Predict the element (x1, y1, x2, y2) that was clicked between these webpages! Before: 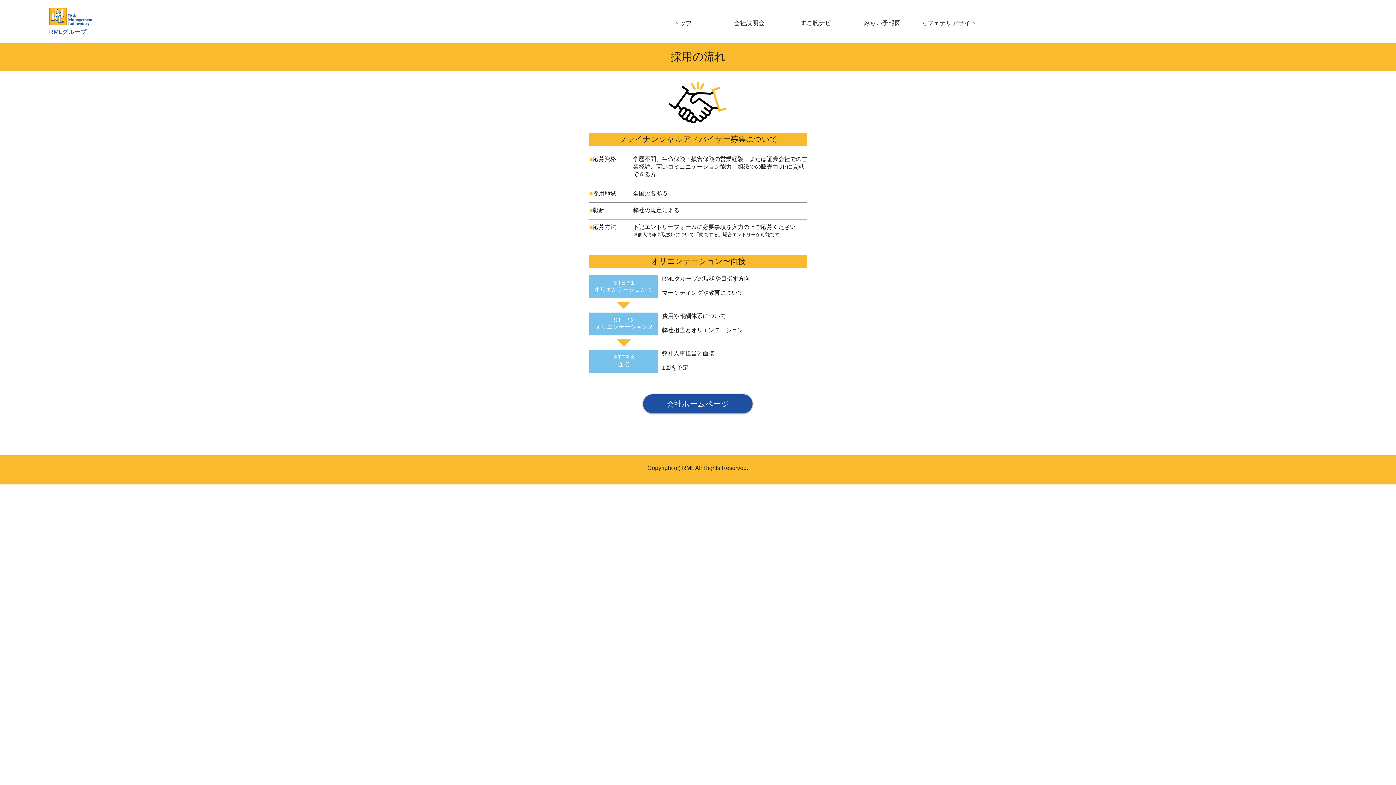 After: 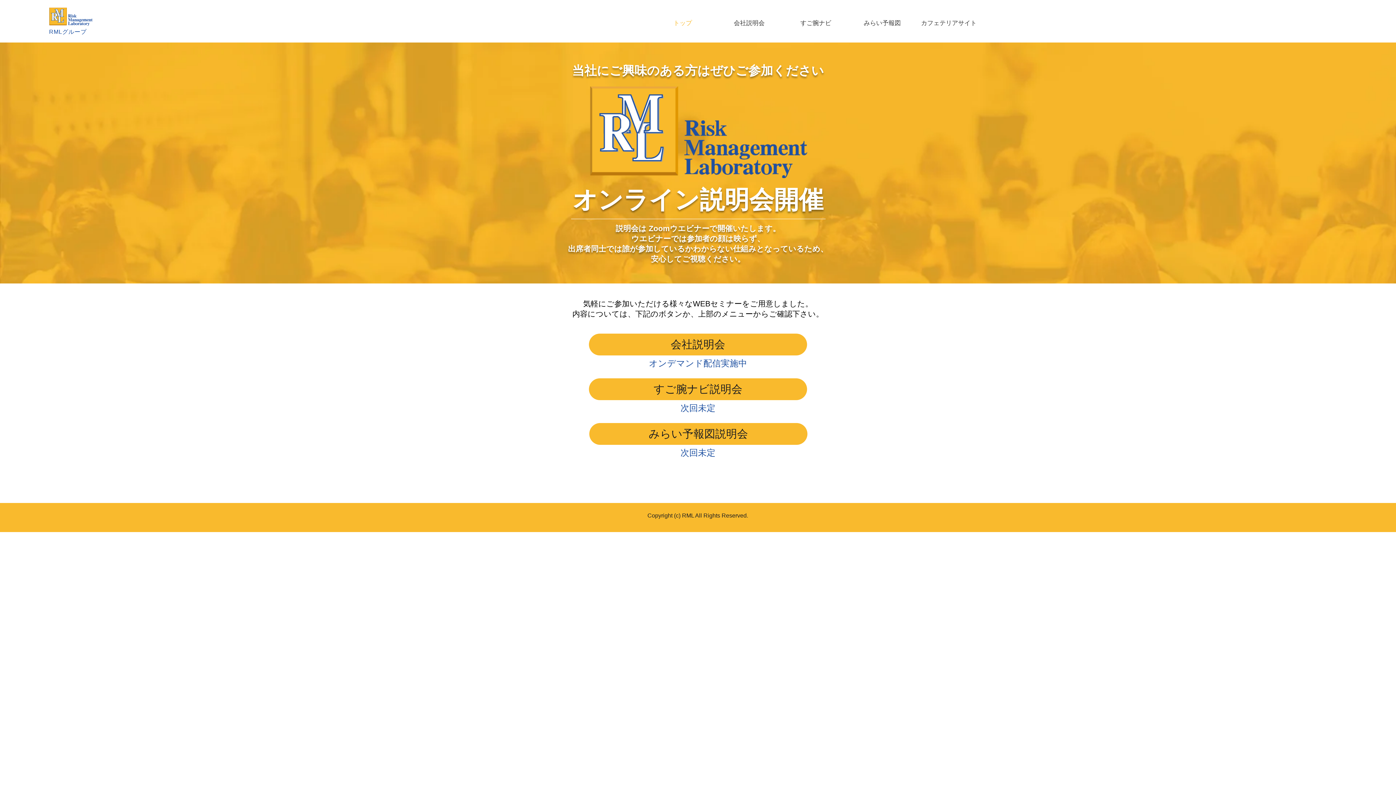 Action: label: RMLグループ bbox: (49, 28, 86, 34)